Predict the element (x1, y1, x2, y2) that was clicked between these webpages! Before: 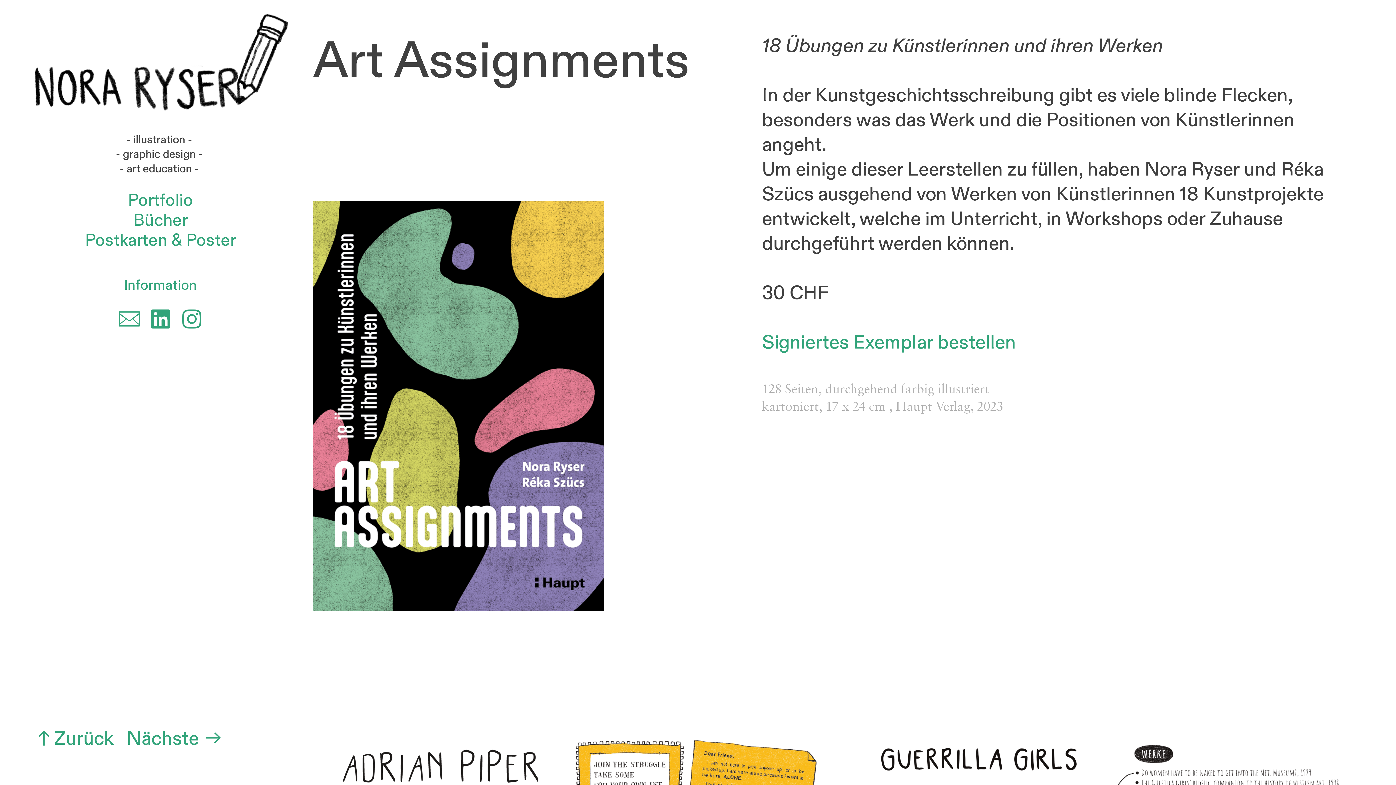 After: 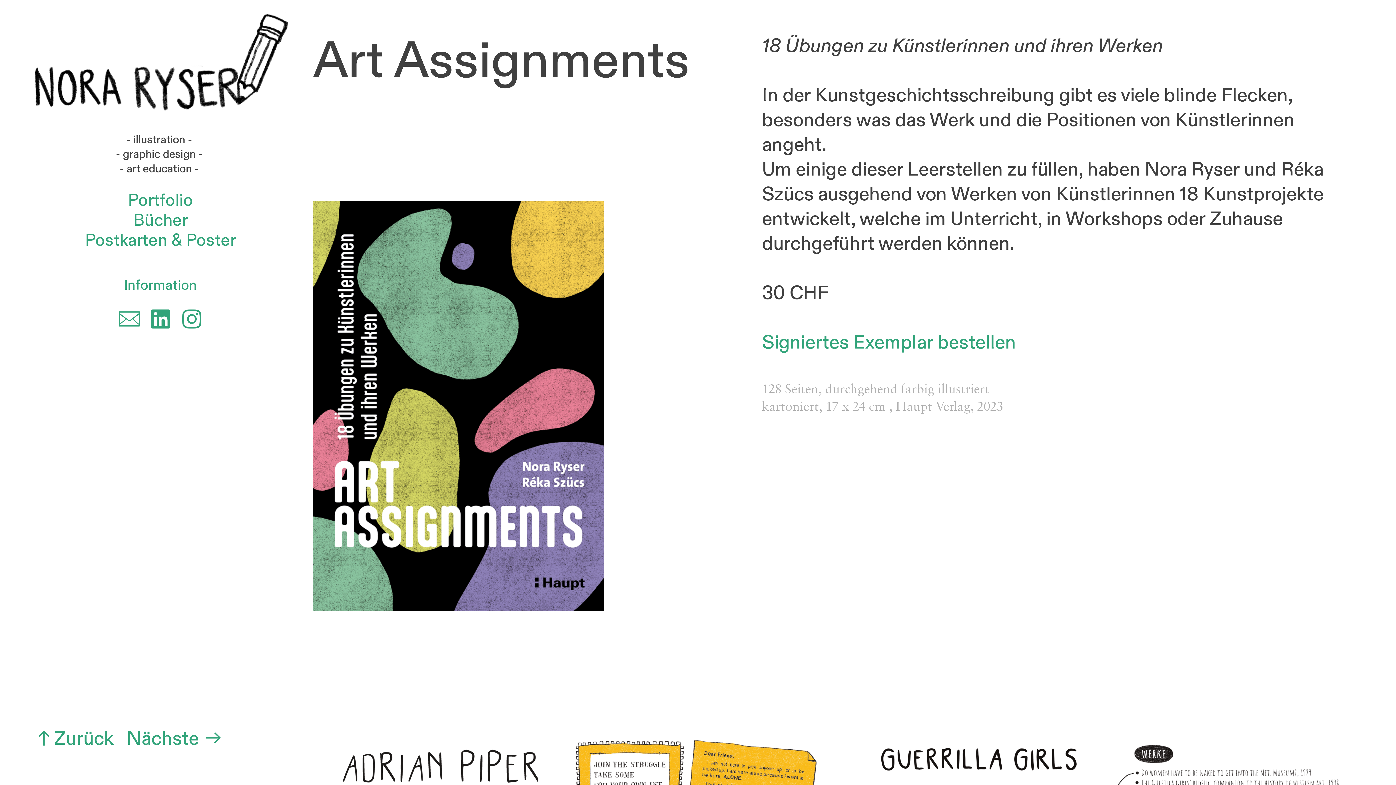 Action: label: ︎ bbox: (148, 309, 172, 331)